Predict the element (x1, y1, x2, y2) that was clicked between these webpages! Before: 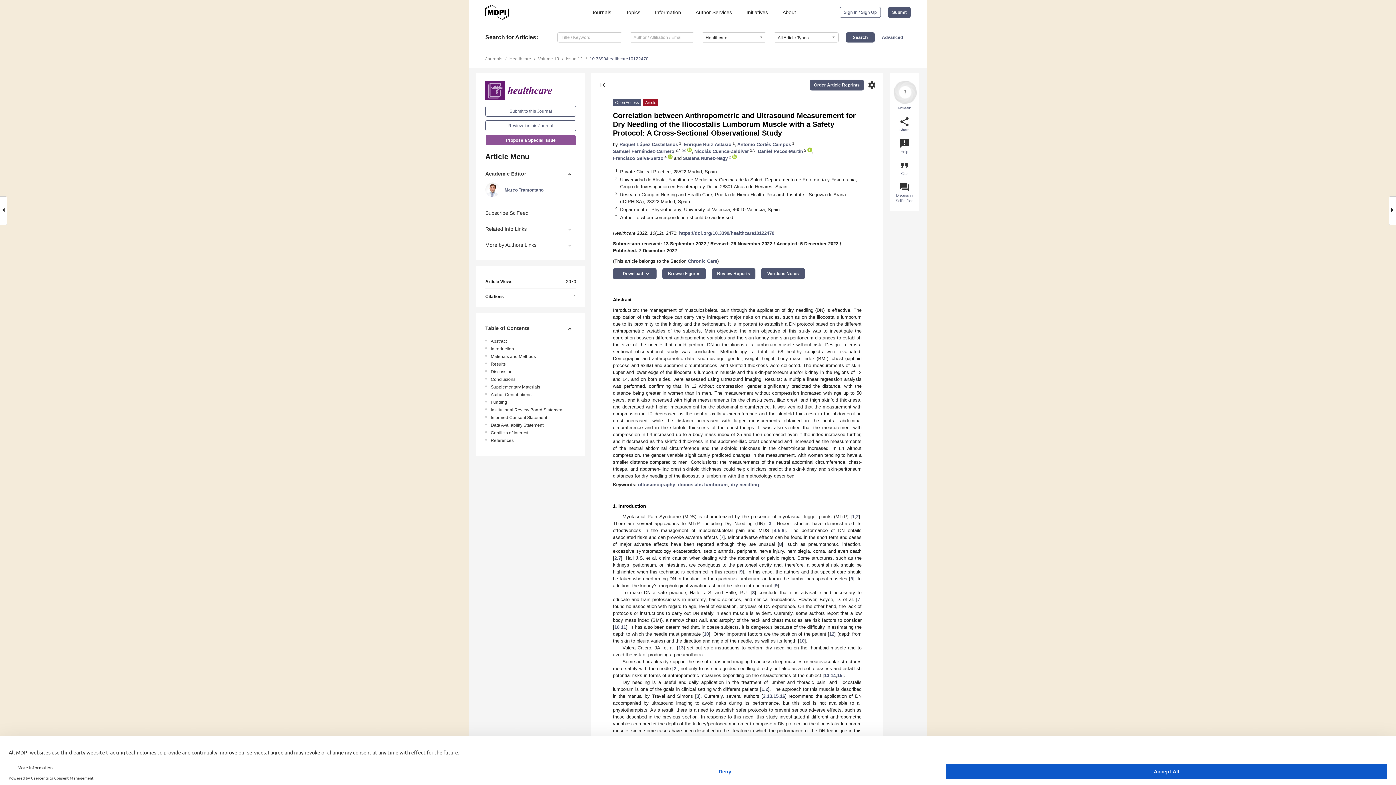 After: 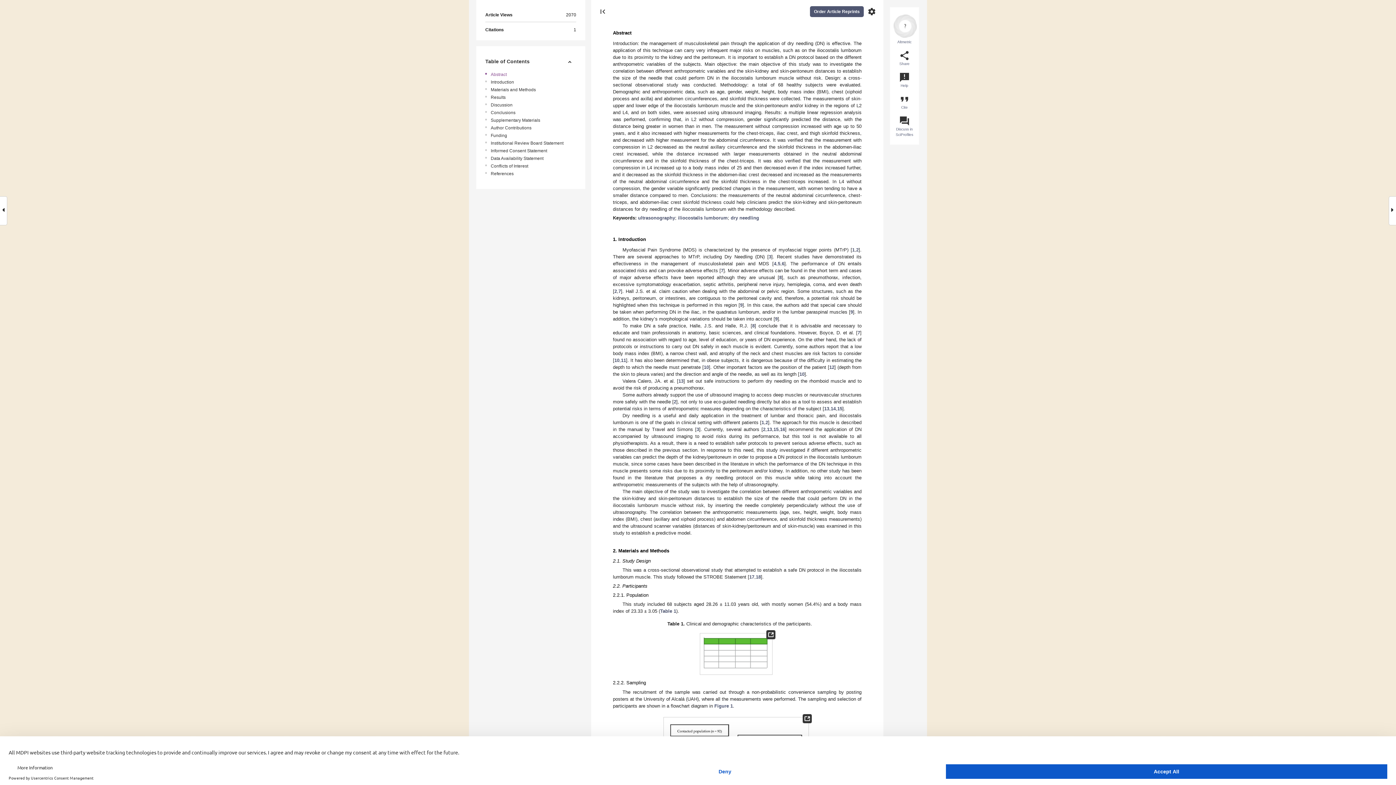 Action: label: Abstract bbox: (490, 338, 578, 344)